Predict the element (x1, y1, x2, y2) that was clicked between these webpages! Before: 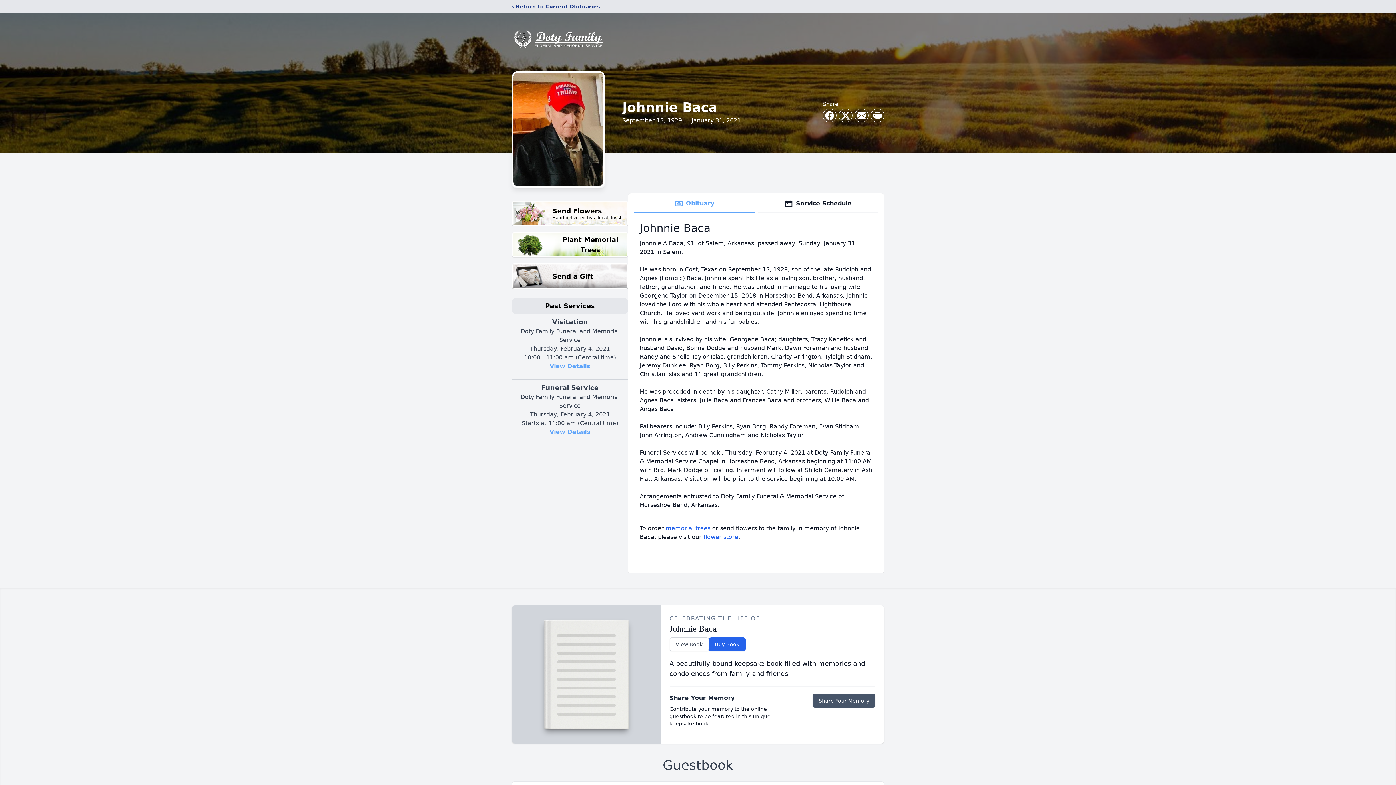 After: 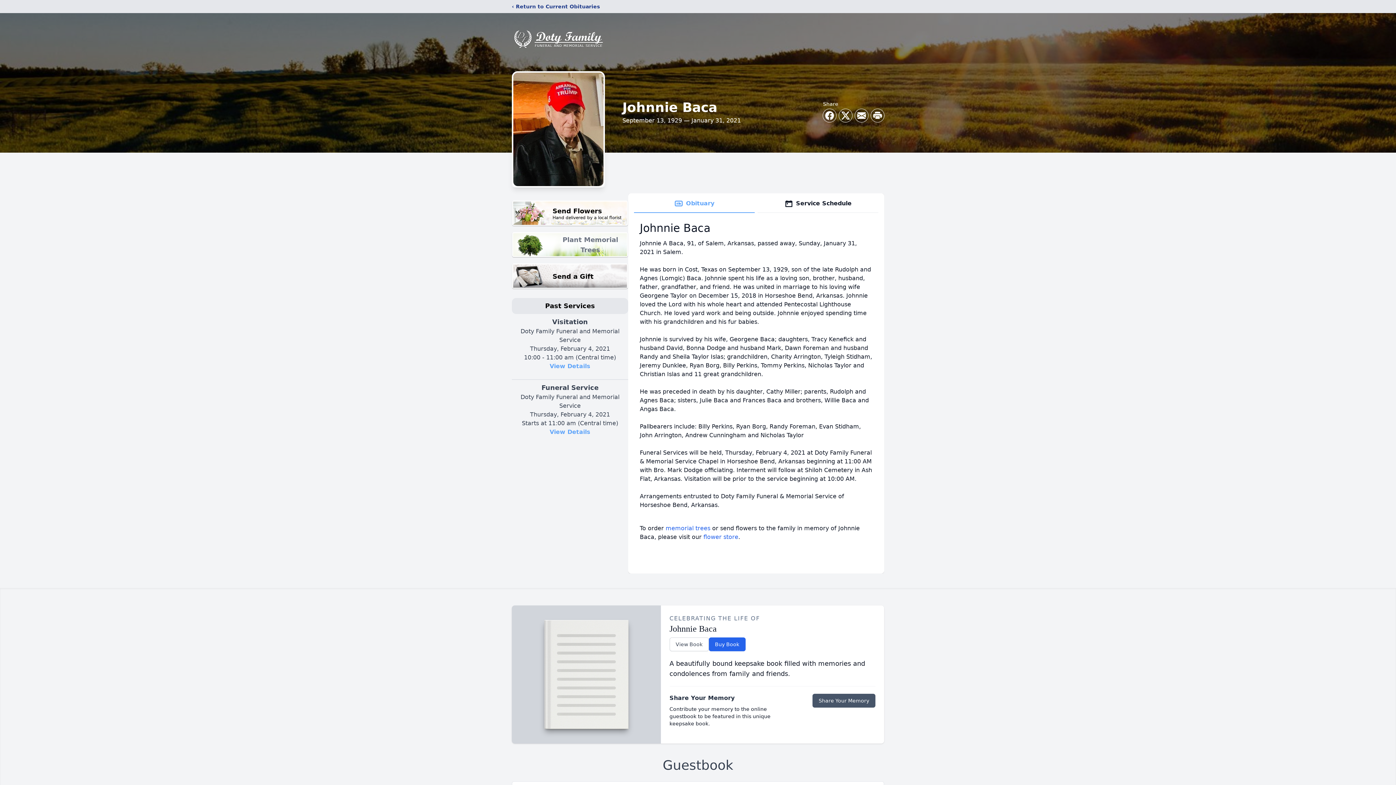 Action: label: Plant Memorial Trees bbox: (512, 232, 628, 257)